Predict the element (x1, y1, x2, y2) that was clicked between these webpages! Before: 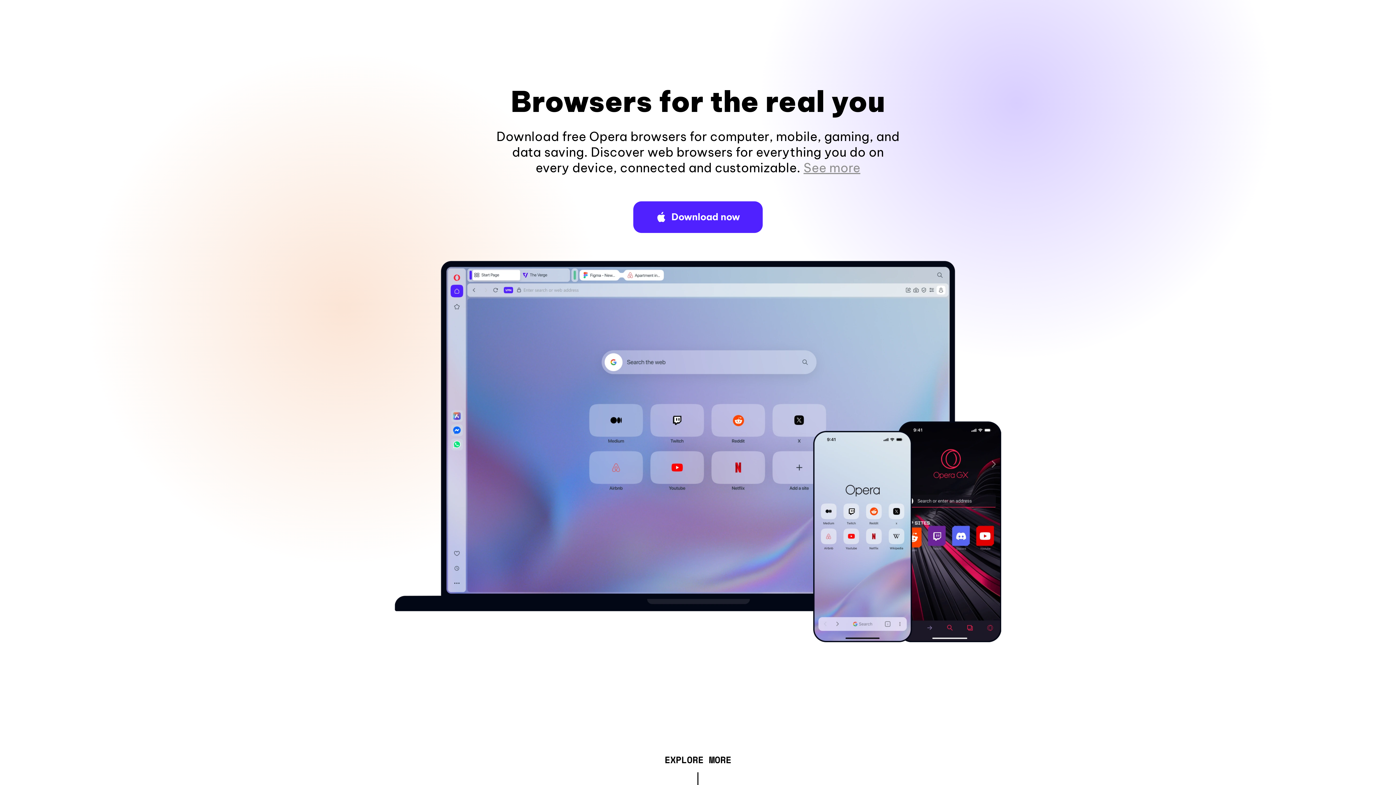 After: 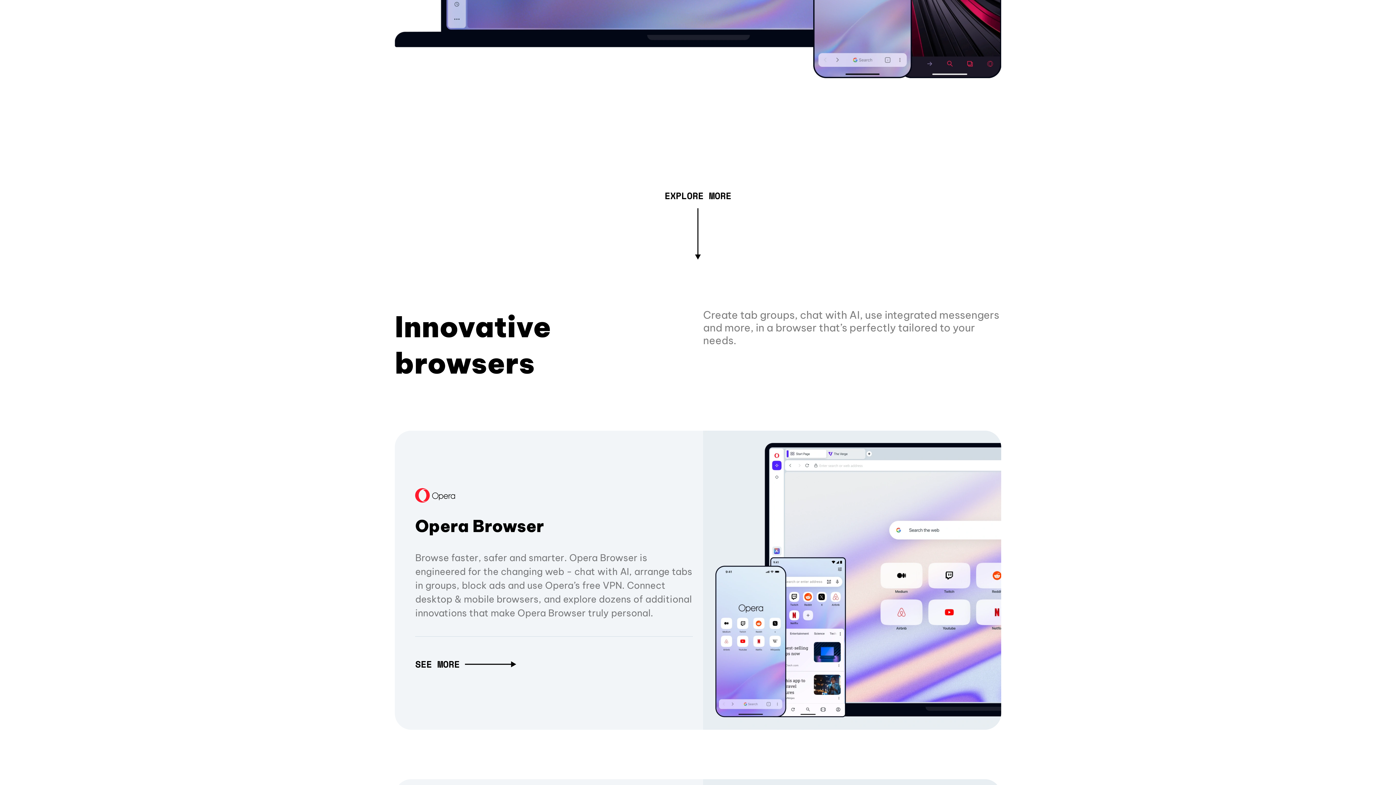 Action: bbox: (803, 160, 860, 175) label: See more